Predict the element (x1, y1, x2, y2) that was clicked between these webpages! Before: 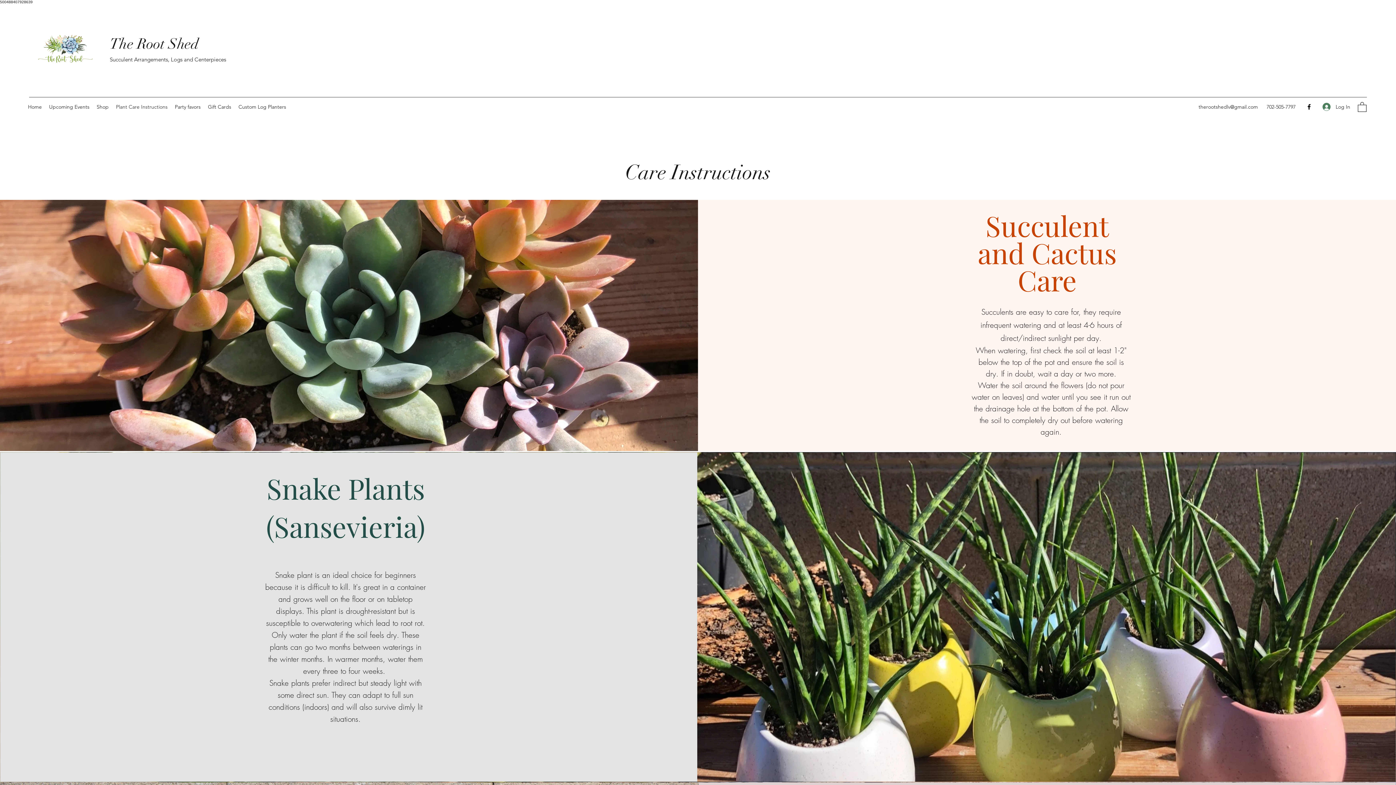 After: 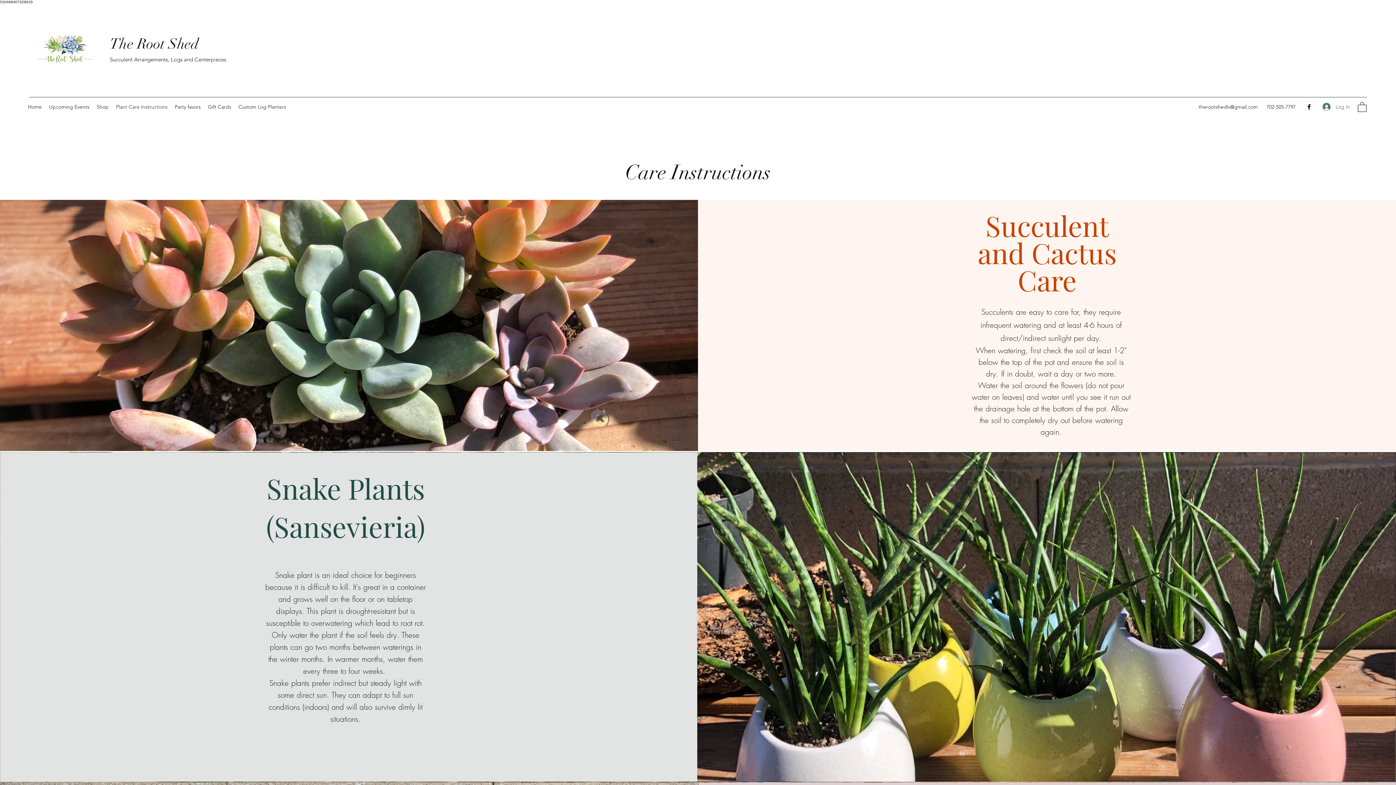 Action: label: Log In bbox: (1317, 100, 1355, 113)